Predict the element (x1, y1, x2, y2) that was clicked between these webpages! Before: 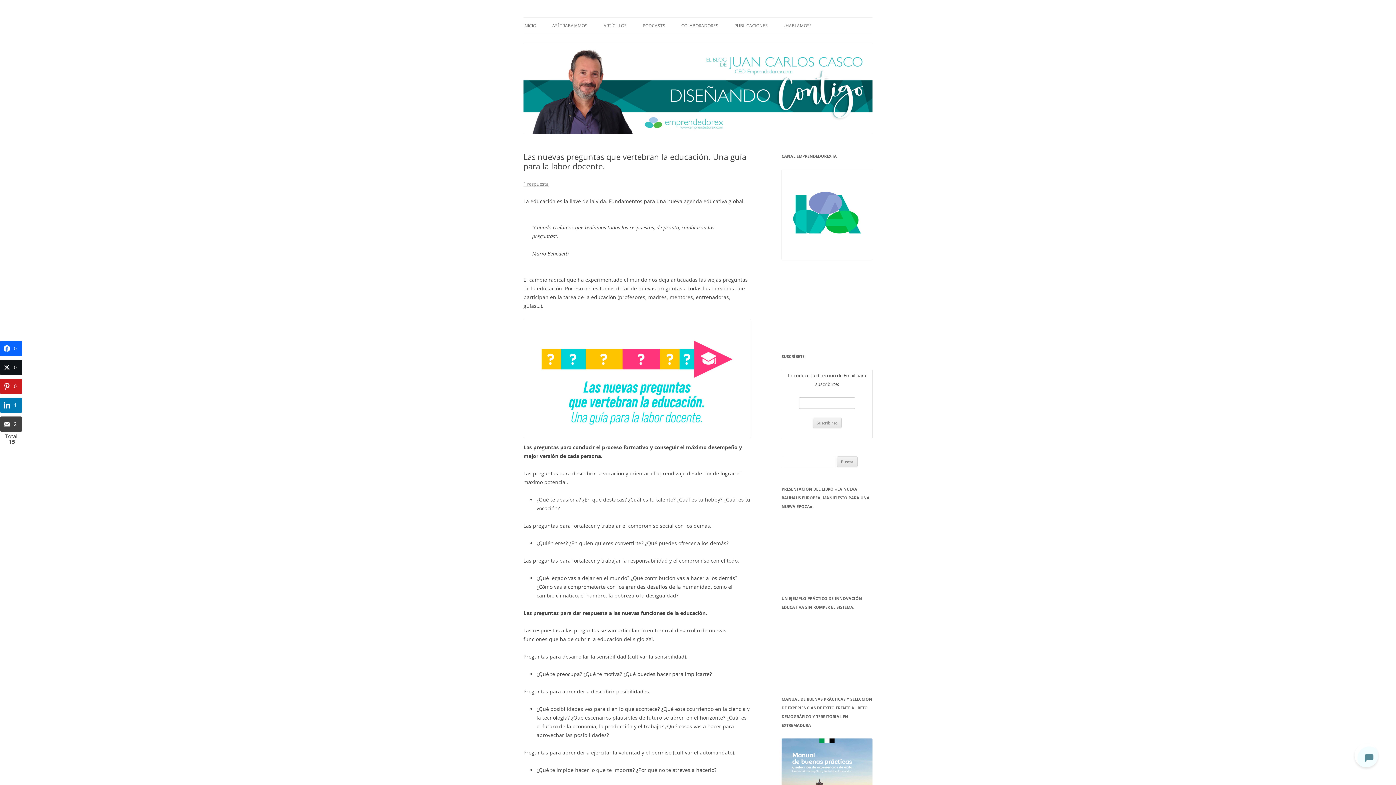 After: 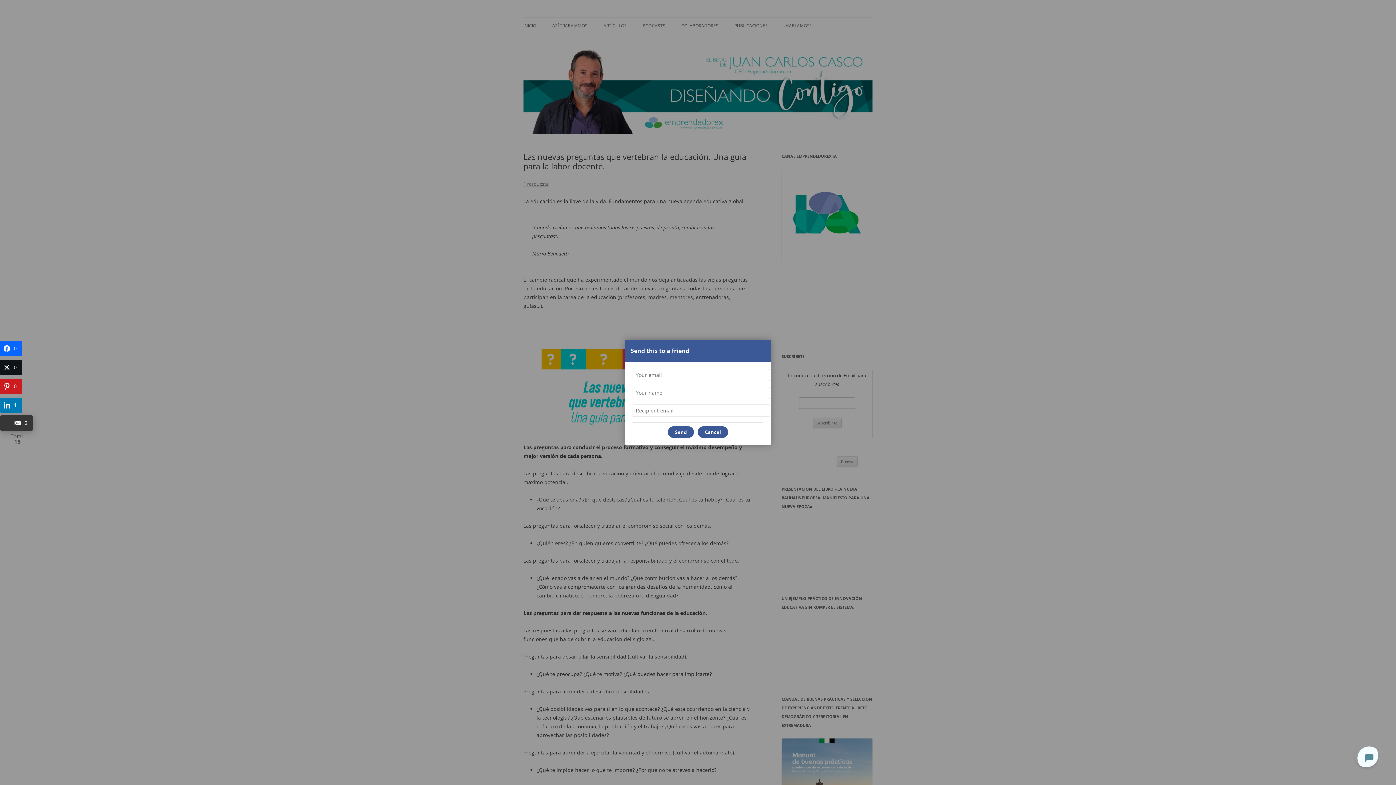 Action: bbox: (0, 416, 22, 432) label: 2